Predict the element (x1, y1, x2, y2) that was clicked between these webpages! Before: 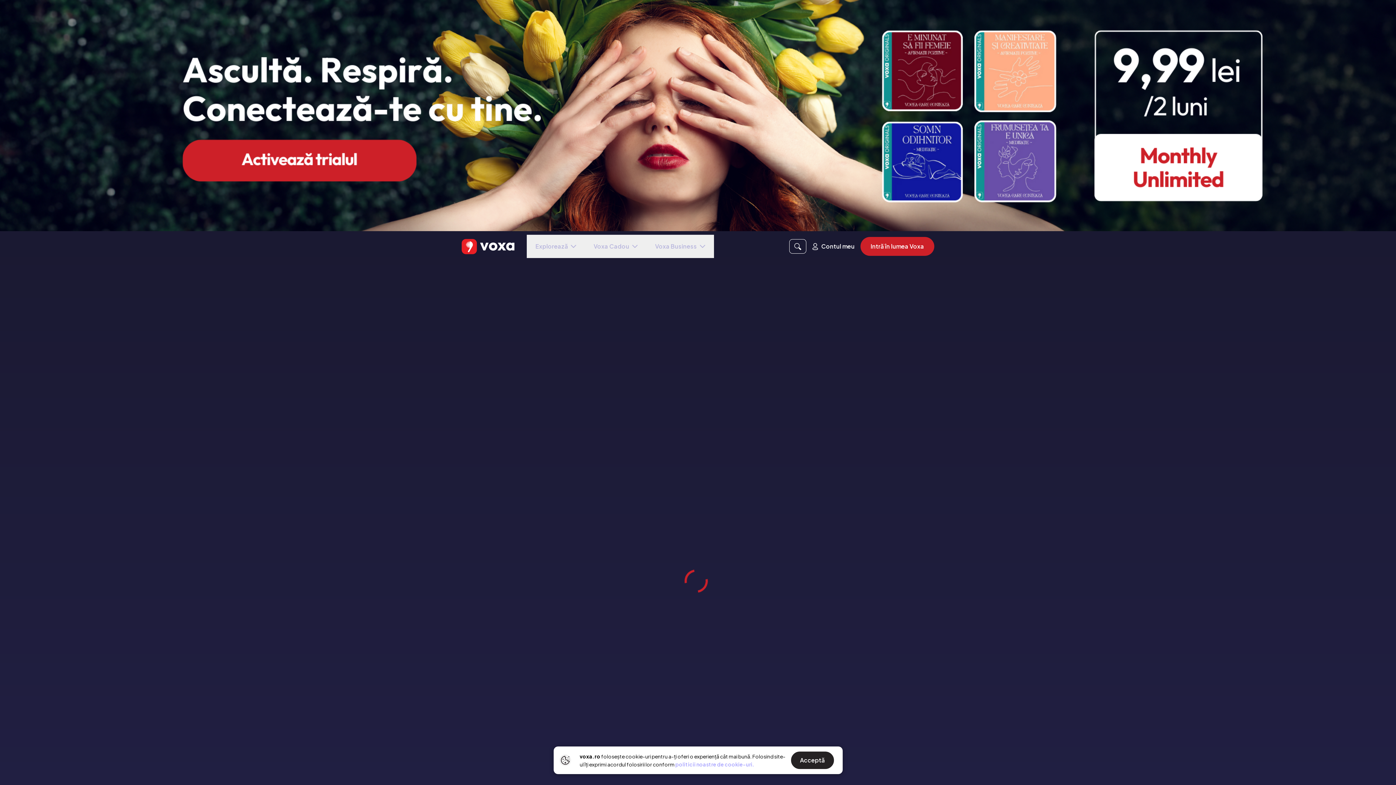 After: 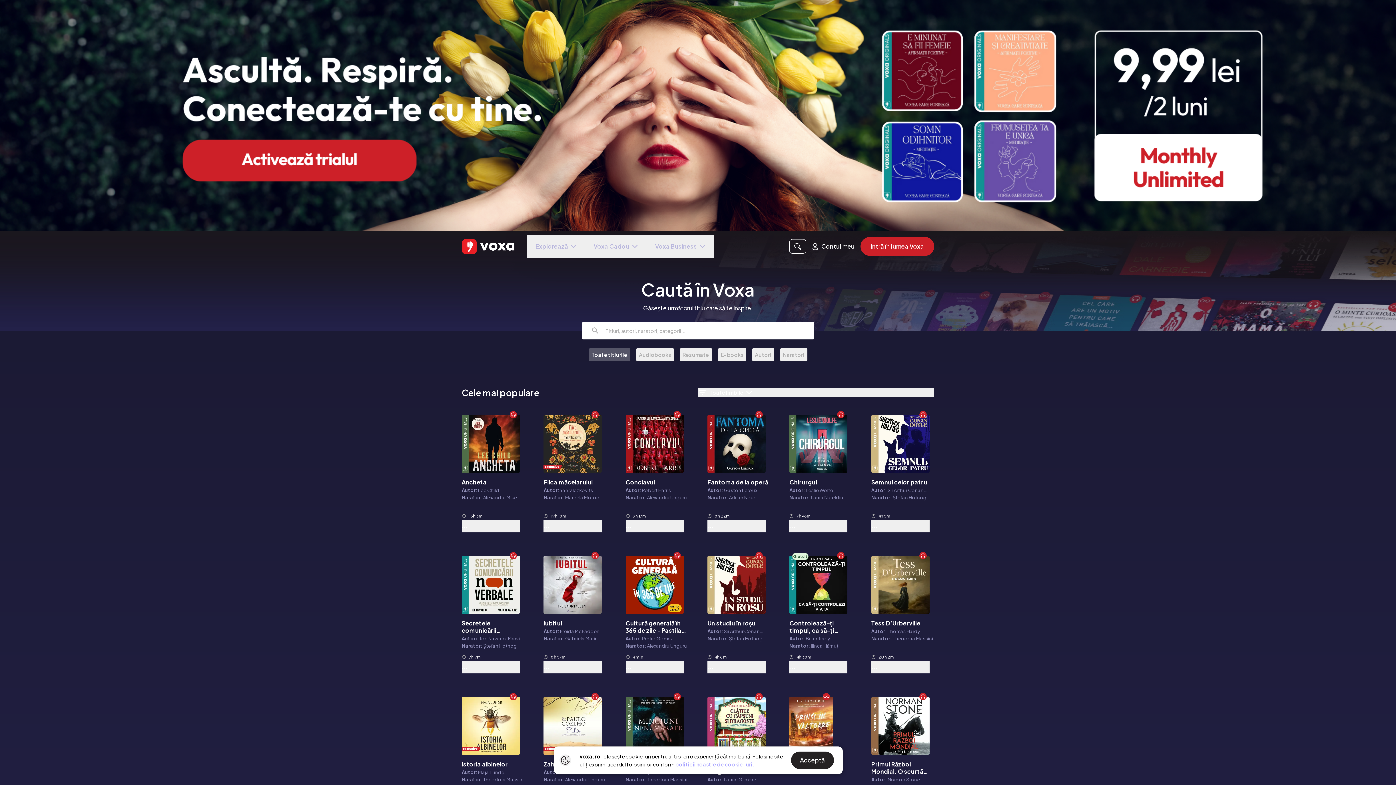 Action: bbox: (789, 231, 806, 261)